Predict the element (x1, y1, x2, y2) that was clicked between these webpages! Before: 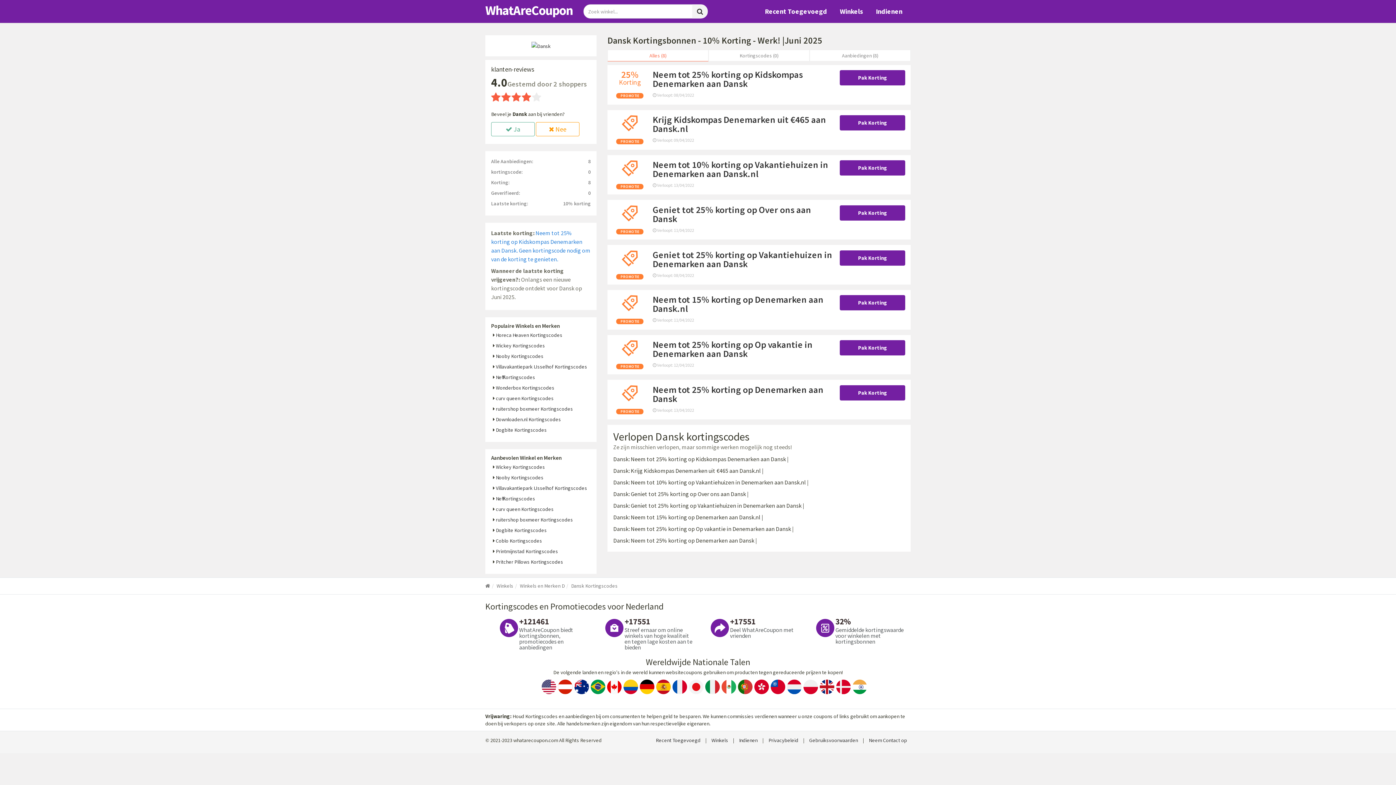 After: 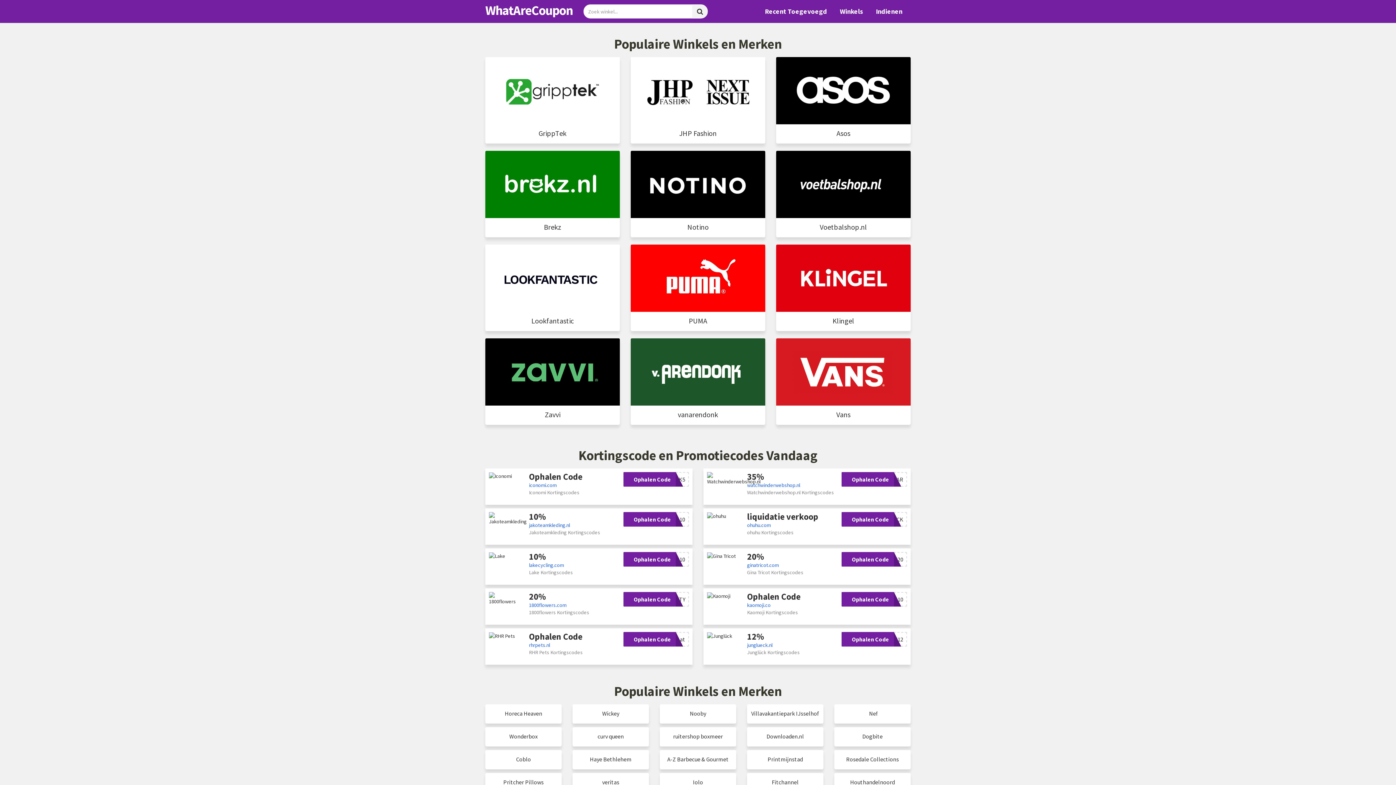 Action: label: WhatAreCoupon bbox: (480, 1, 578, 19)